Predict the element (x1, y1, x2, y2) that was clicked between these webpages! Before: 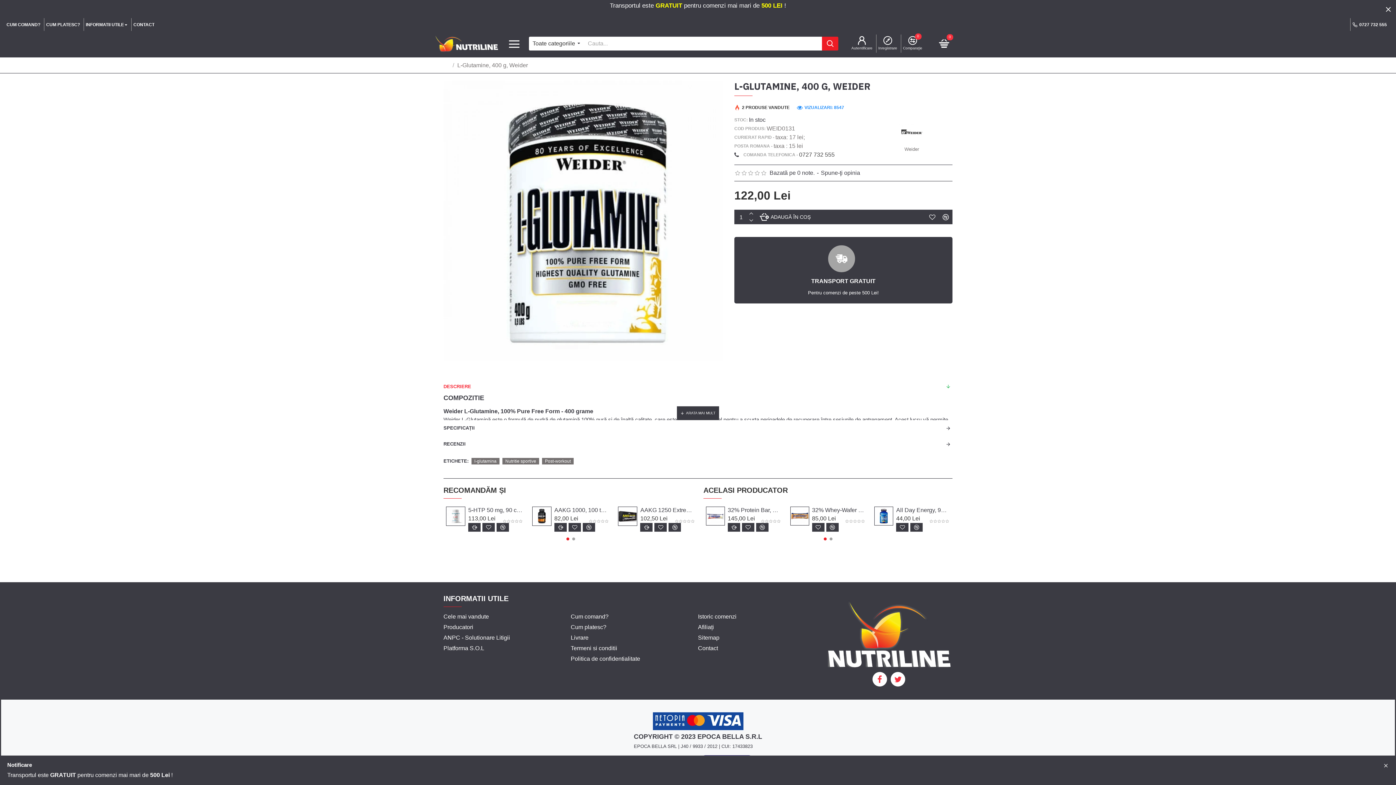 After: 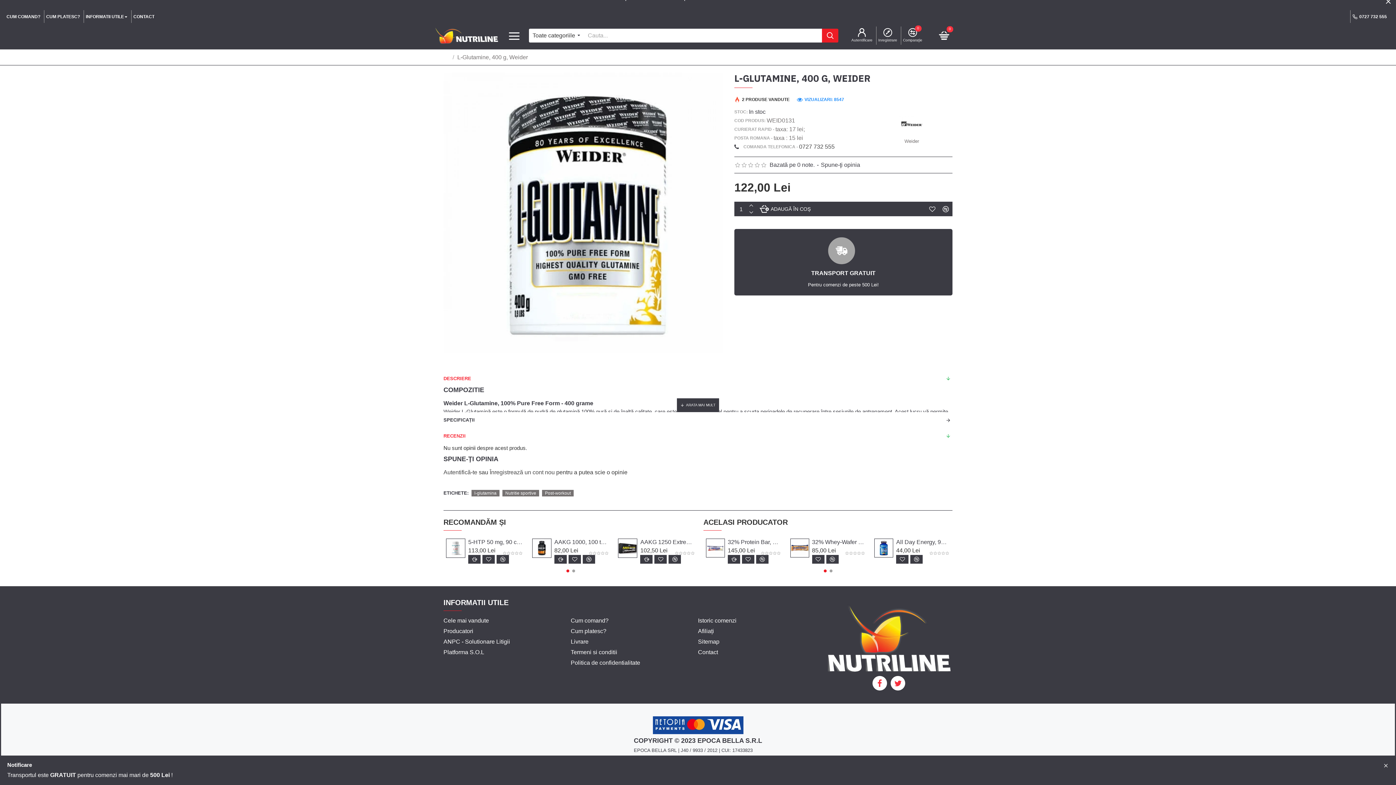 Action: label: Spune-ţi opinia bbox: (821, 168, 860, 177)